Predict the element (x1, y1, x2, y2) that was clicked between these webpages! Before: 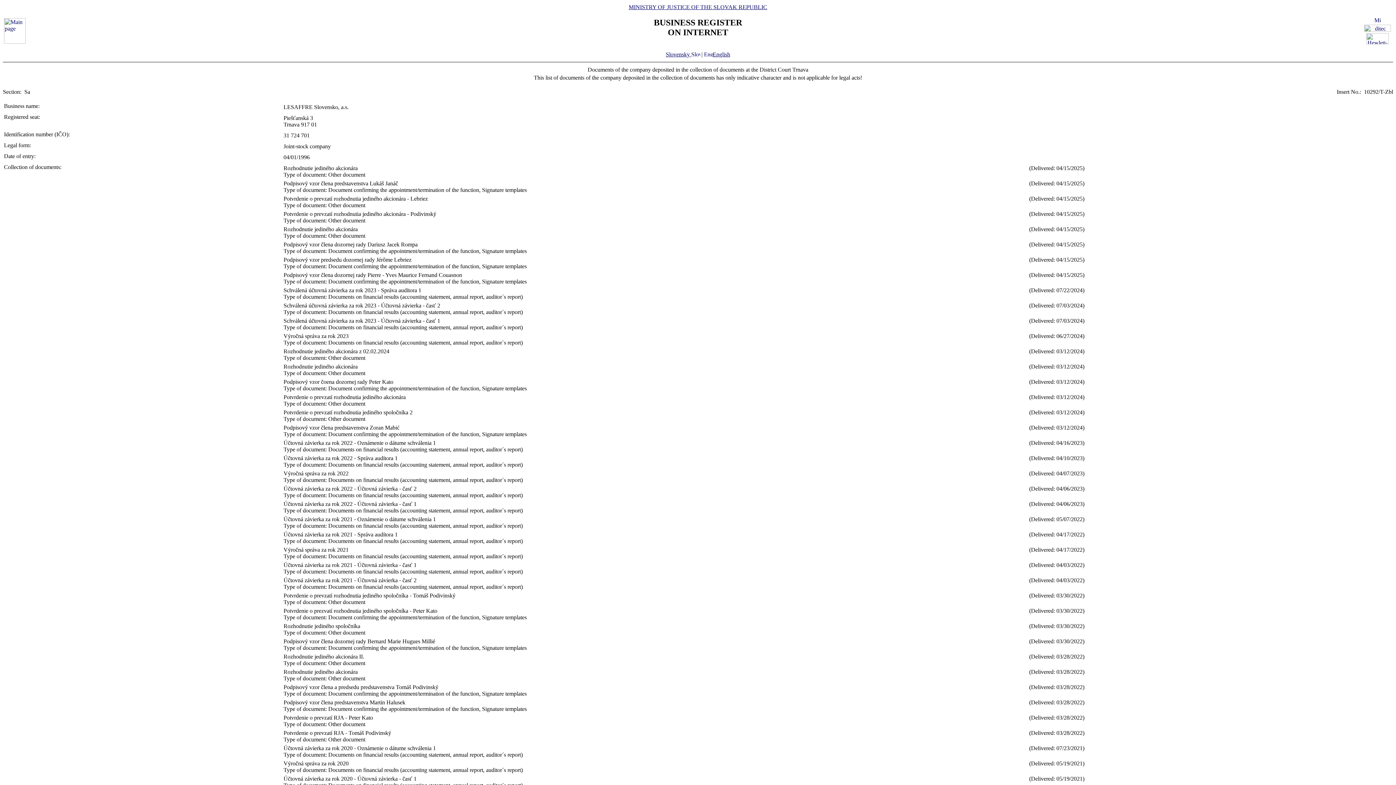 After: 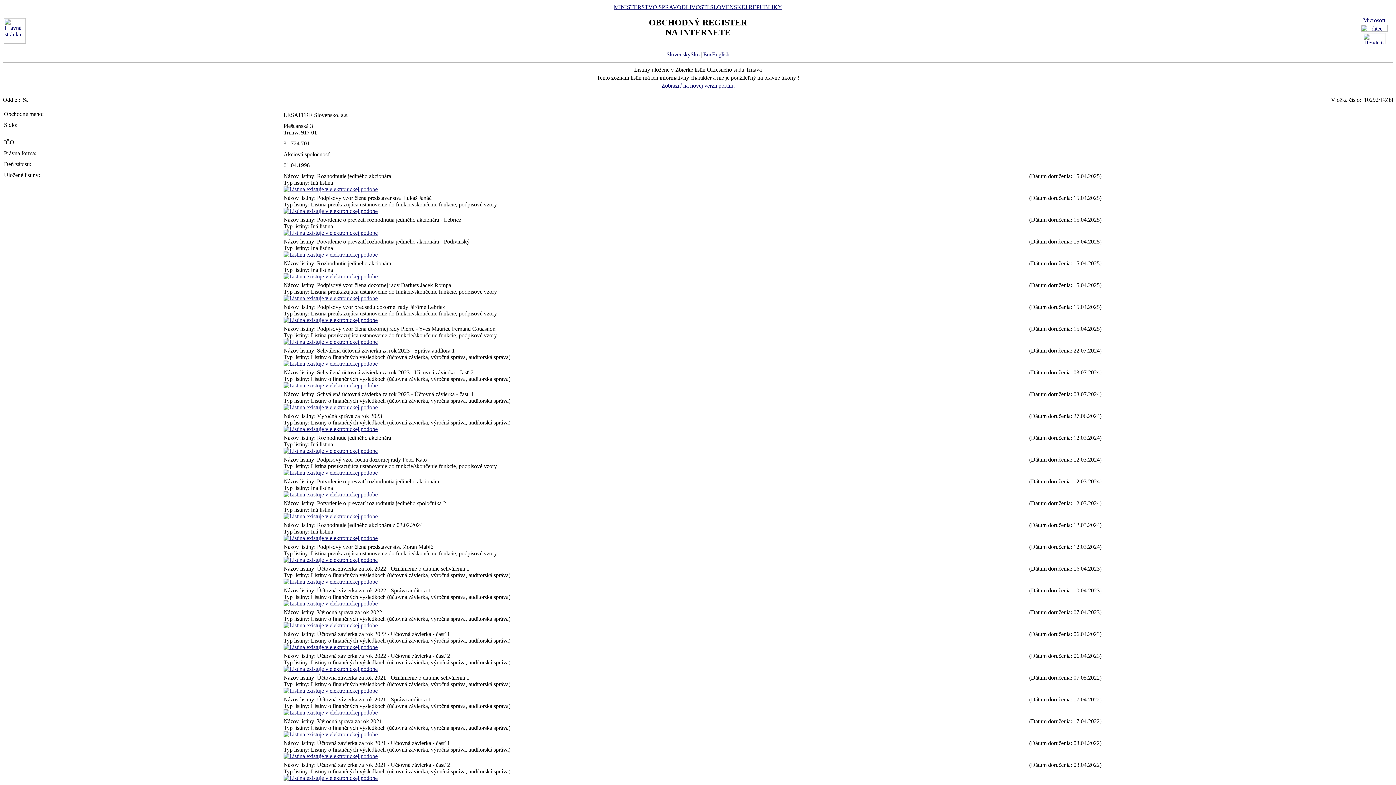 Action: label: Slovensky  bbox: (666, 51, 700, 57)